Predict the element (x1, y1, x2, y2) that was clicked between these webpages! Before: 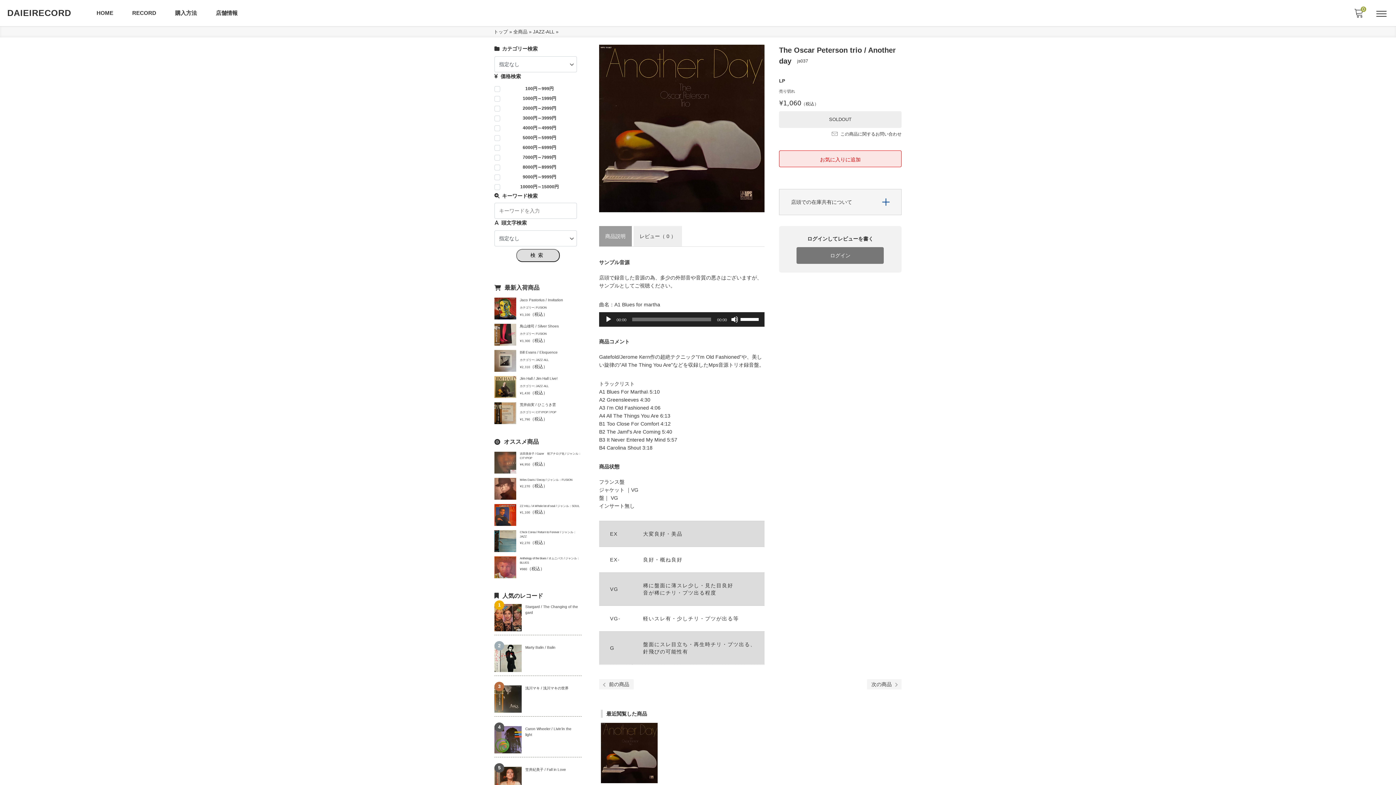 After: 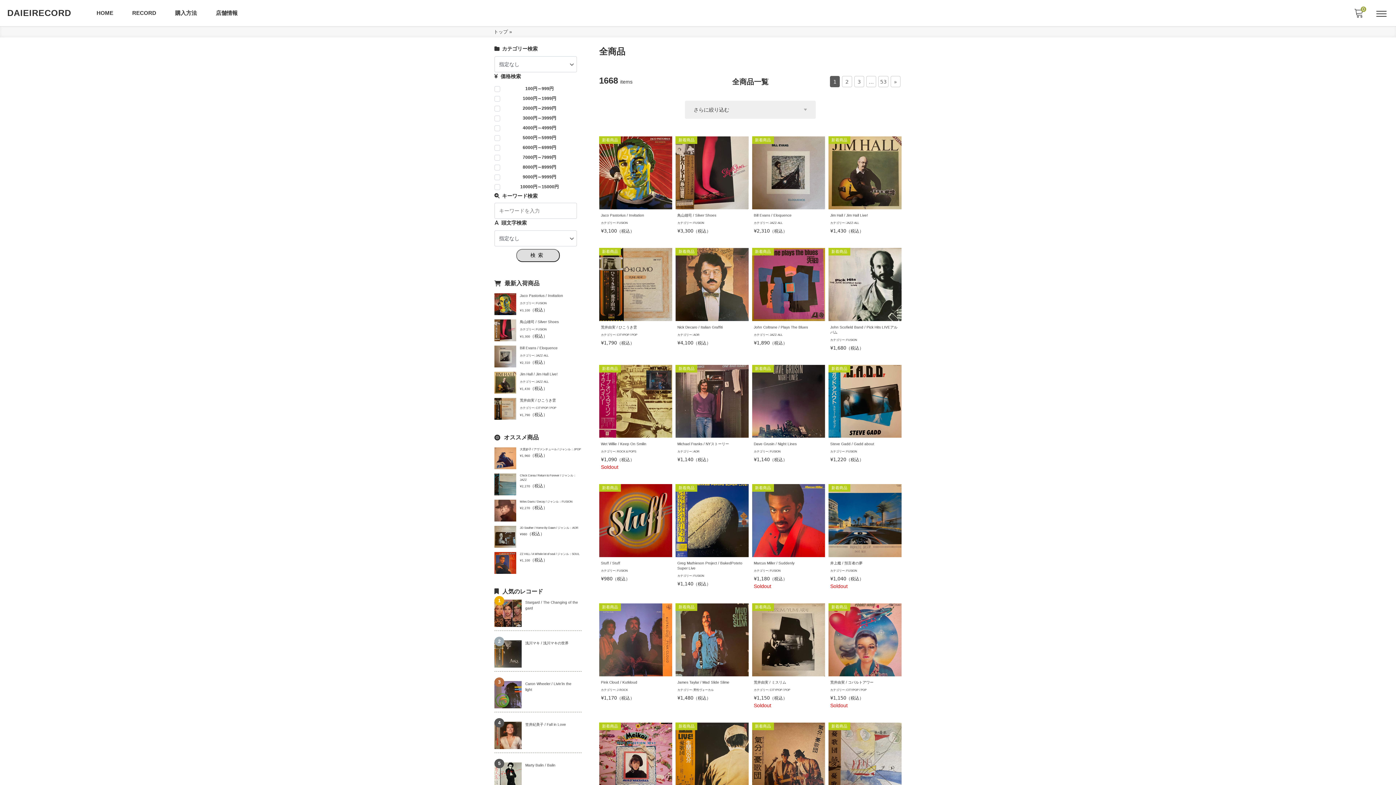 Action: label: 全商品 bbox: (513, 29, 527, 34)